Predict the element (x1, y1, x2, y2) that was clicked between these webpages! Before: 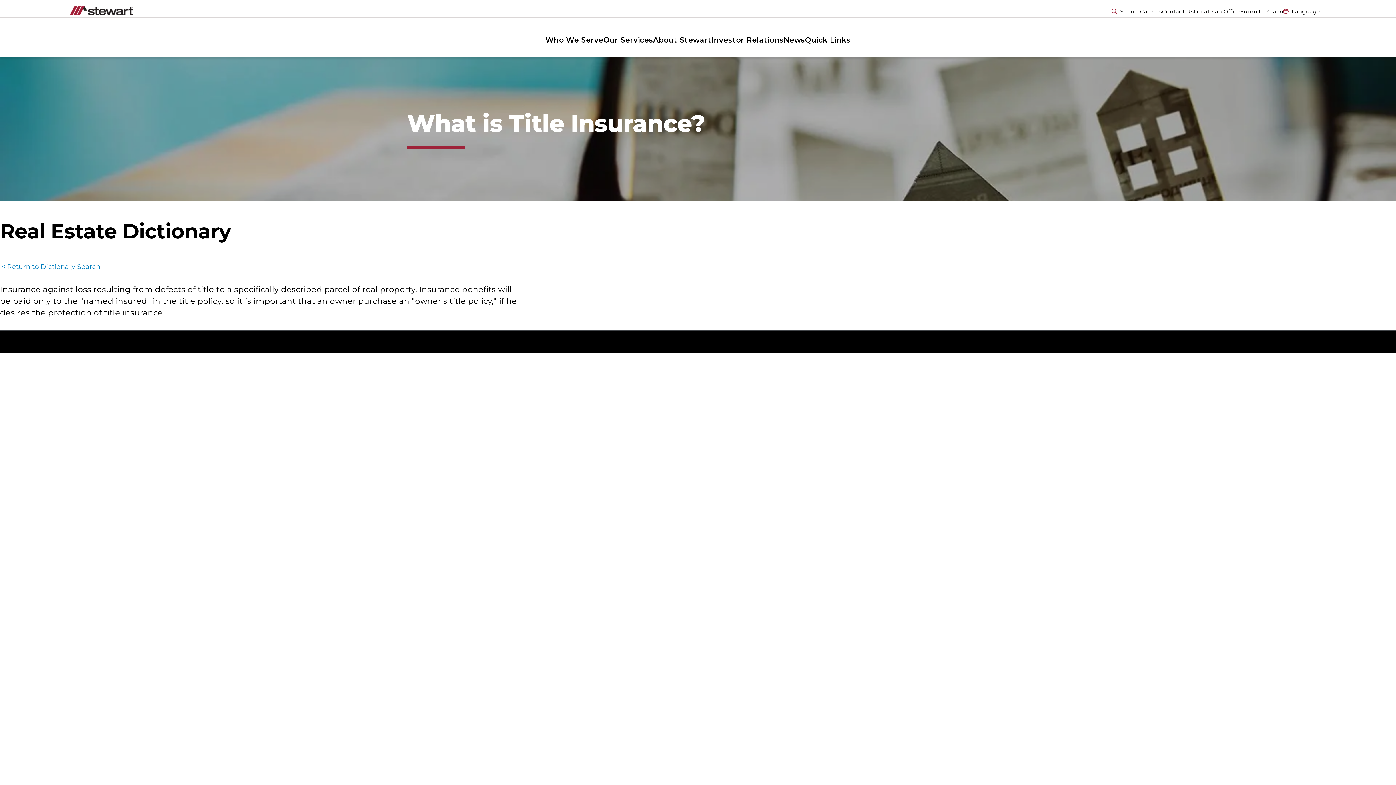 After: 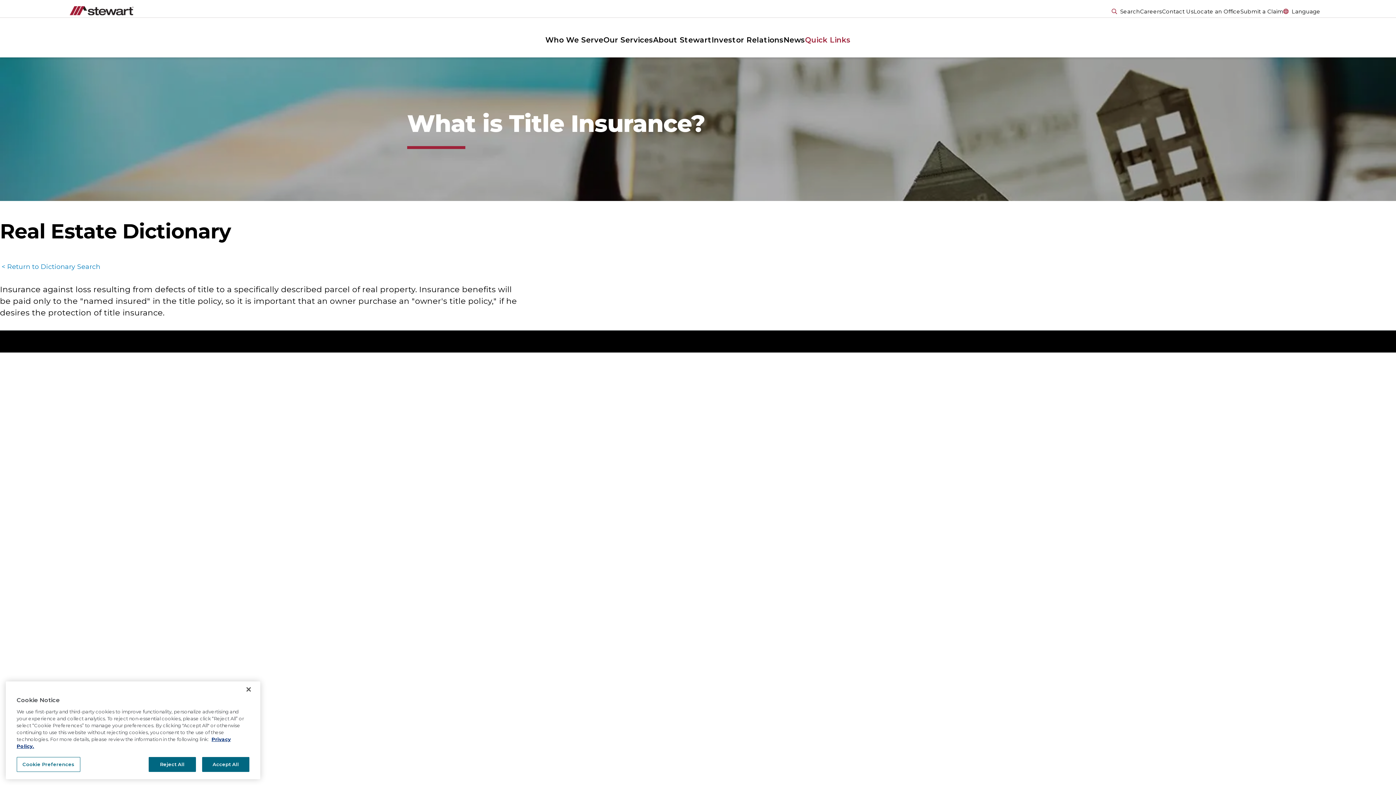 Action: bbox: (805, 35, 850, 44) label: Quick Links